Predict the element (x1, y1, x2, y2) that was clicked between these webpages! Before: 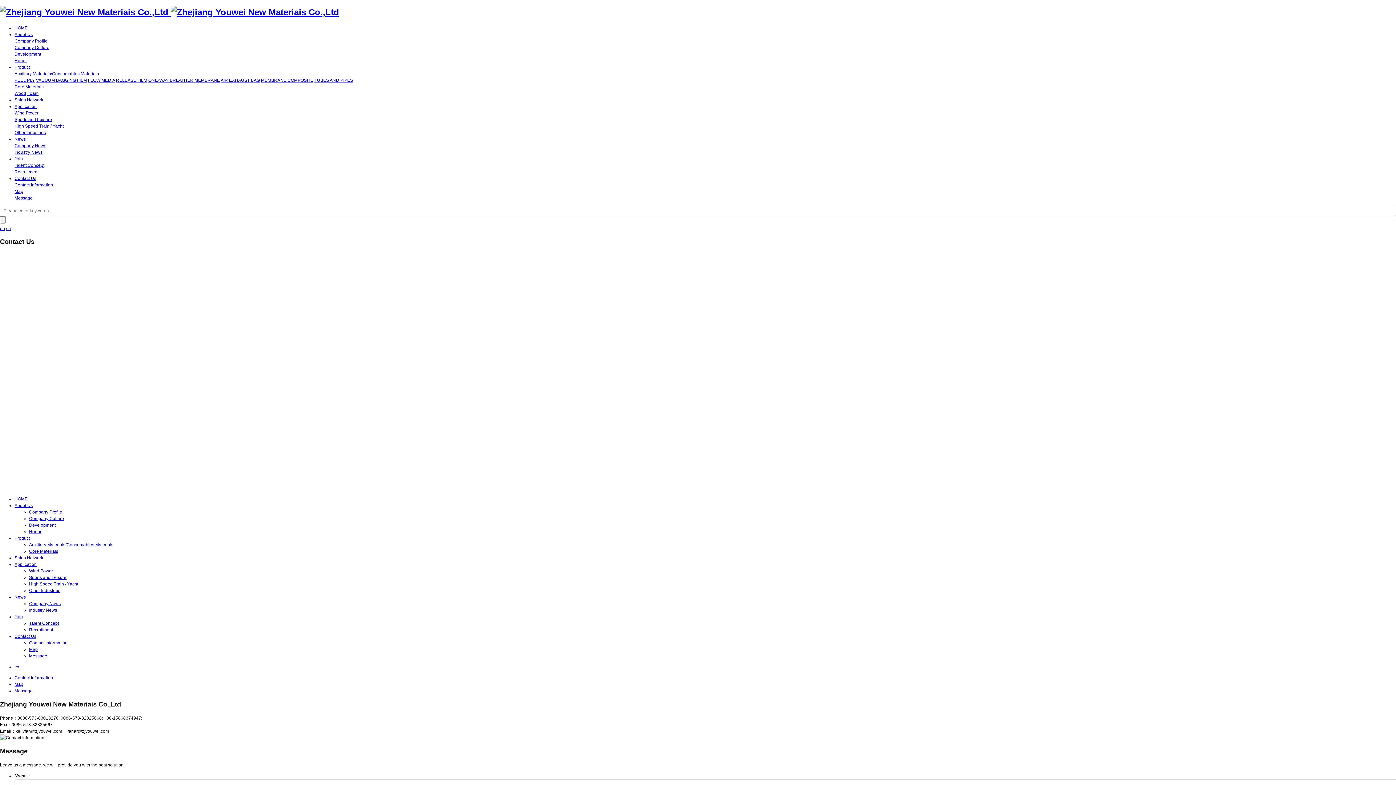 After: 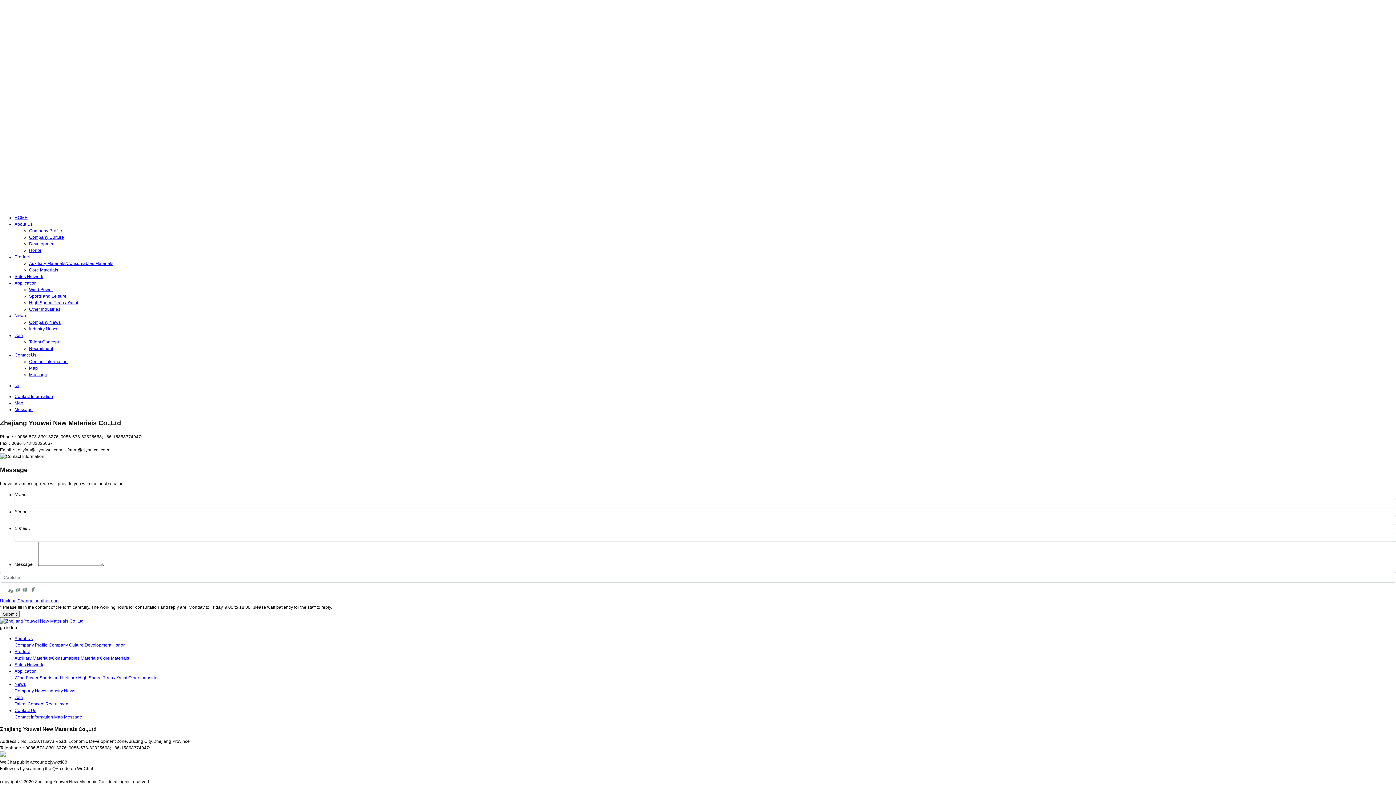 Action: label: Map bbox: (14, 682, 23, 687)